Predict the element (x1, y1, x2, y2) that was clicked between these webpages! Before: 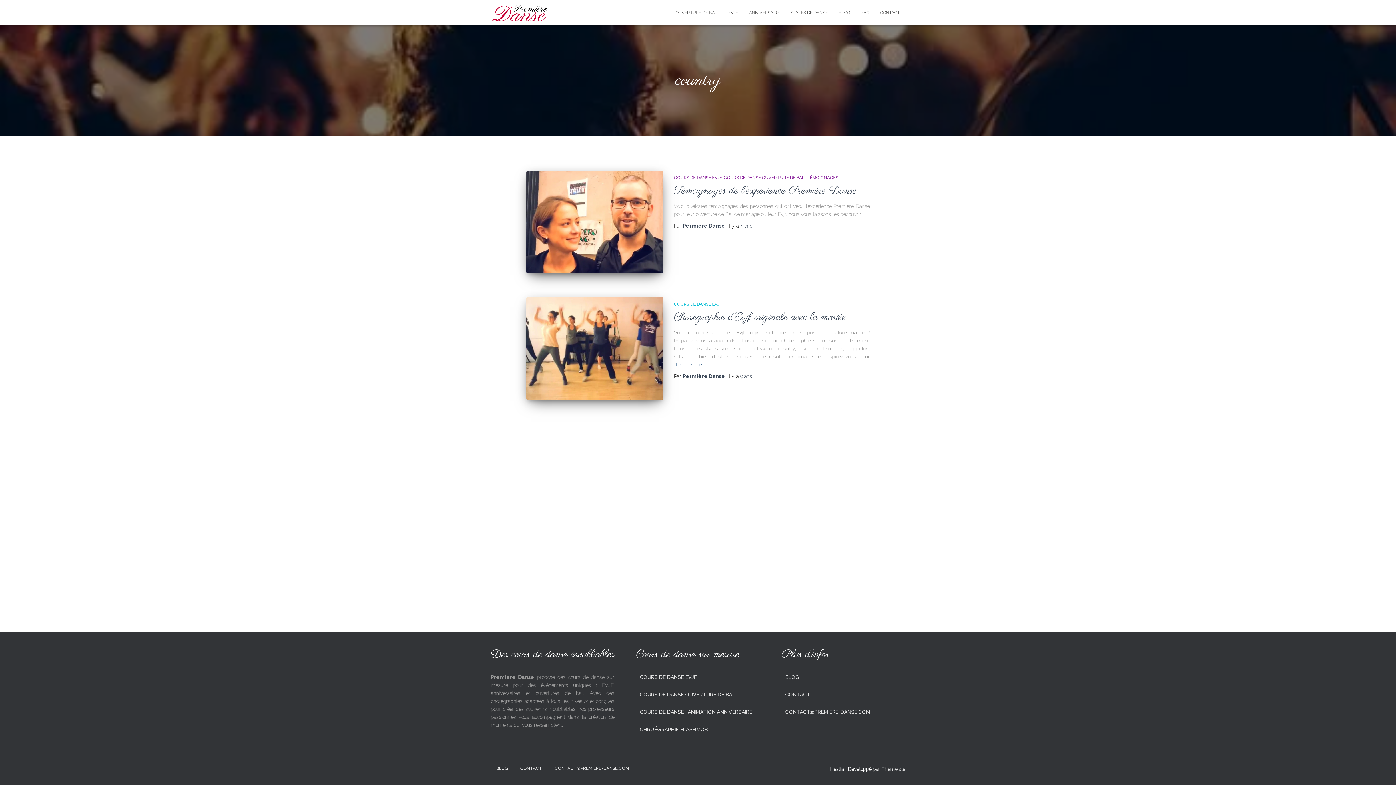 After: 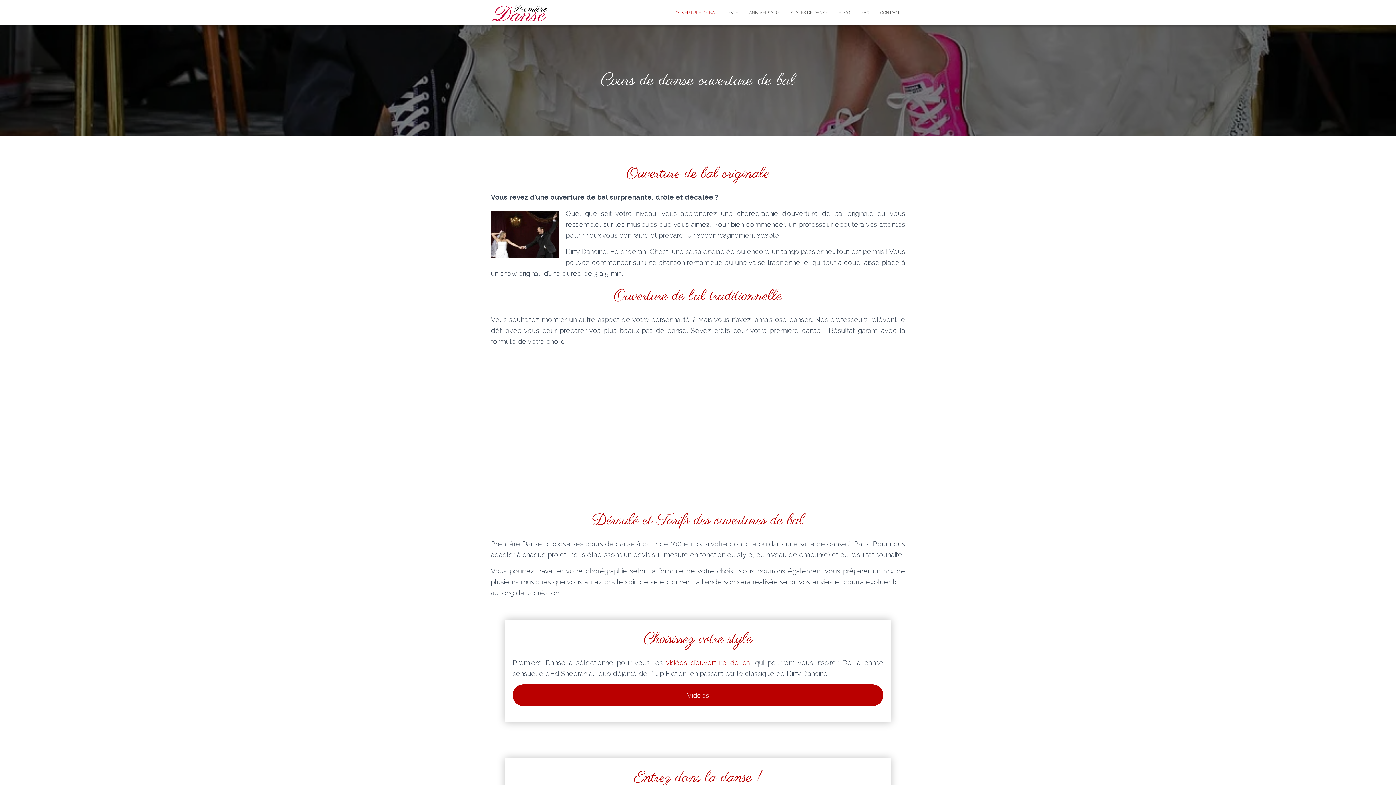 Action: bbox: (640, 687, 735, 702) label: COURS DE DANSE OUVERTURE DE BAL